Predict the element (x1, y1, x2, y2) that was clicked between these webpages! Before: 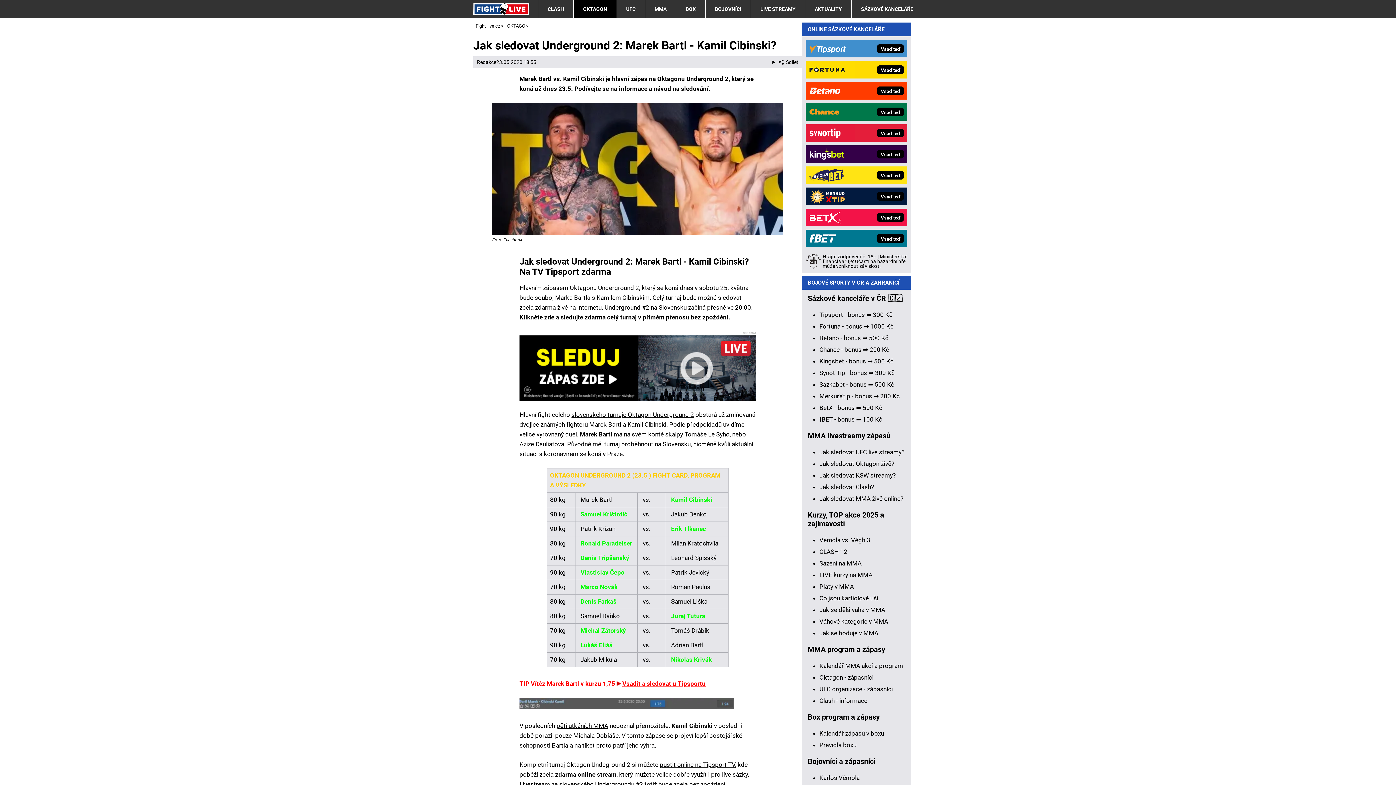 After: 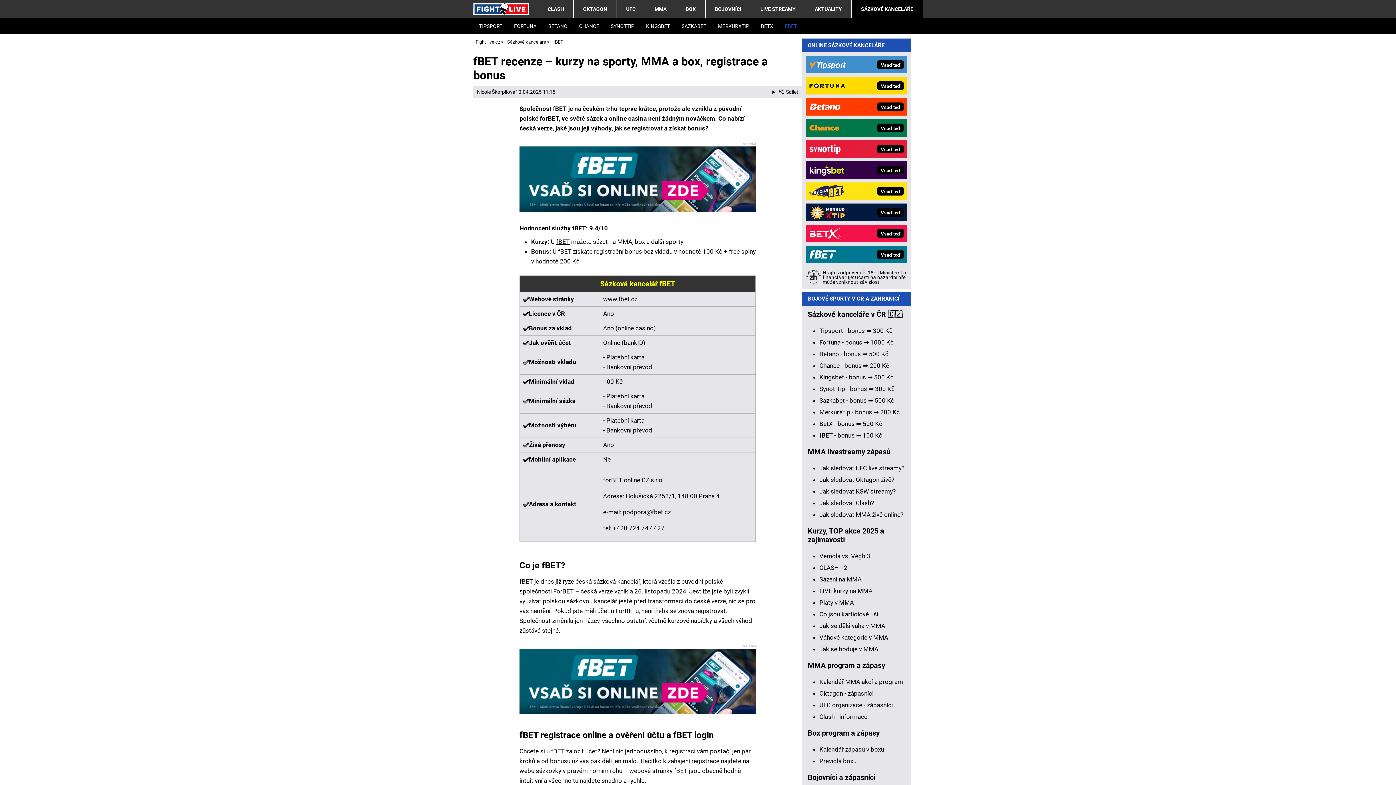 Action: bbox: (819, 416, 882, 423) label: fBET - bonus ➡️ 100 Kč